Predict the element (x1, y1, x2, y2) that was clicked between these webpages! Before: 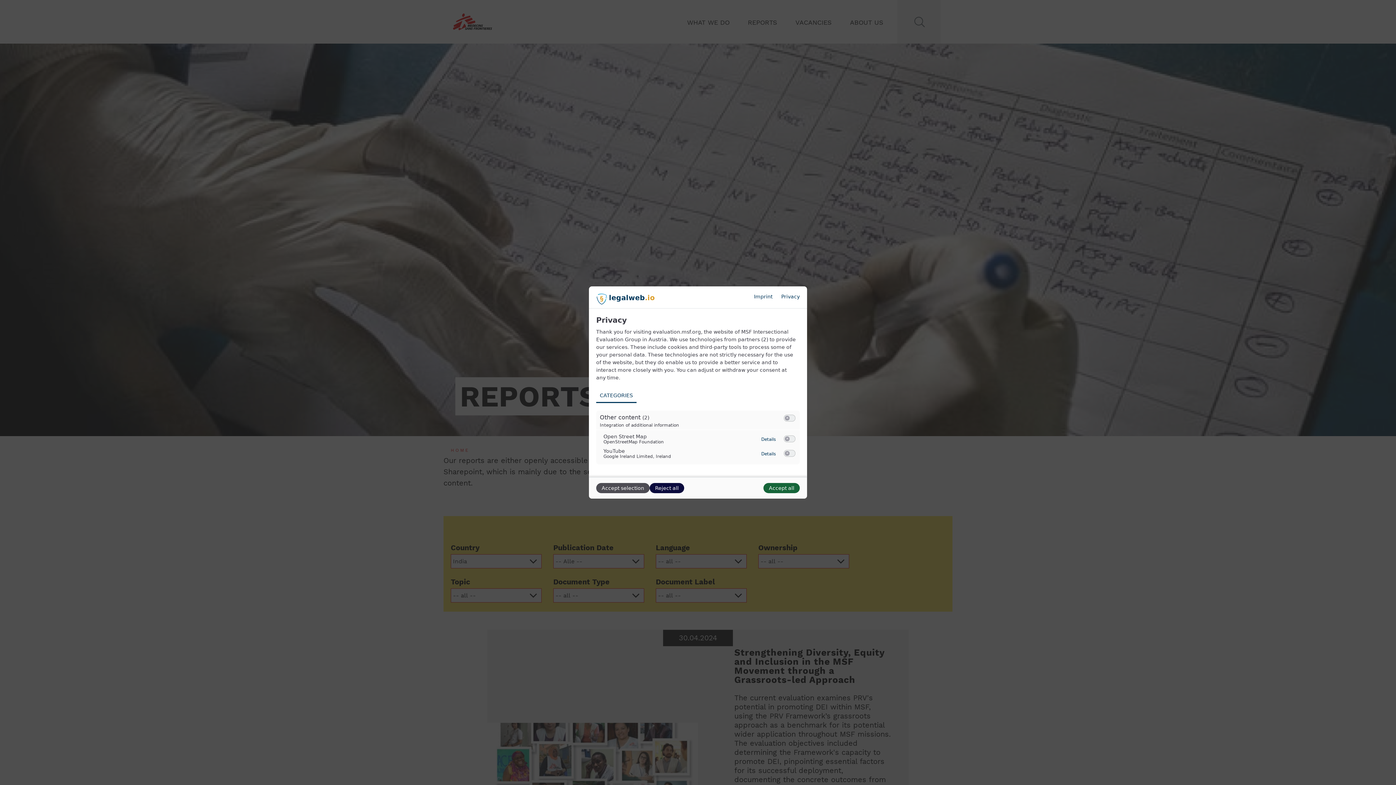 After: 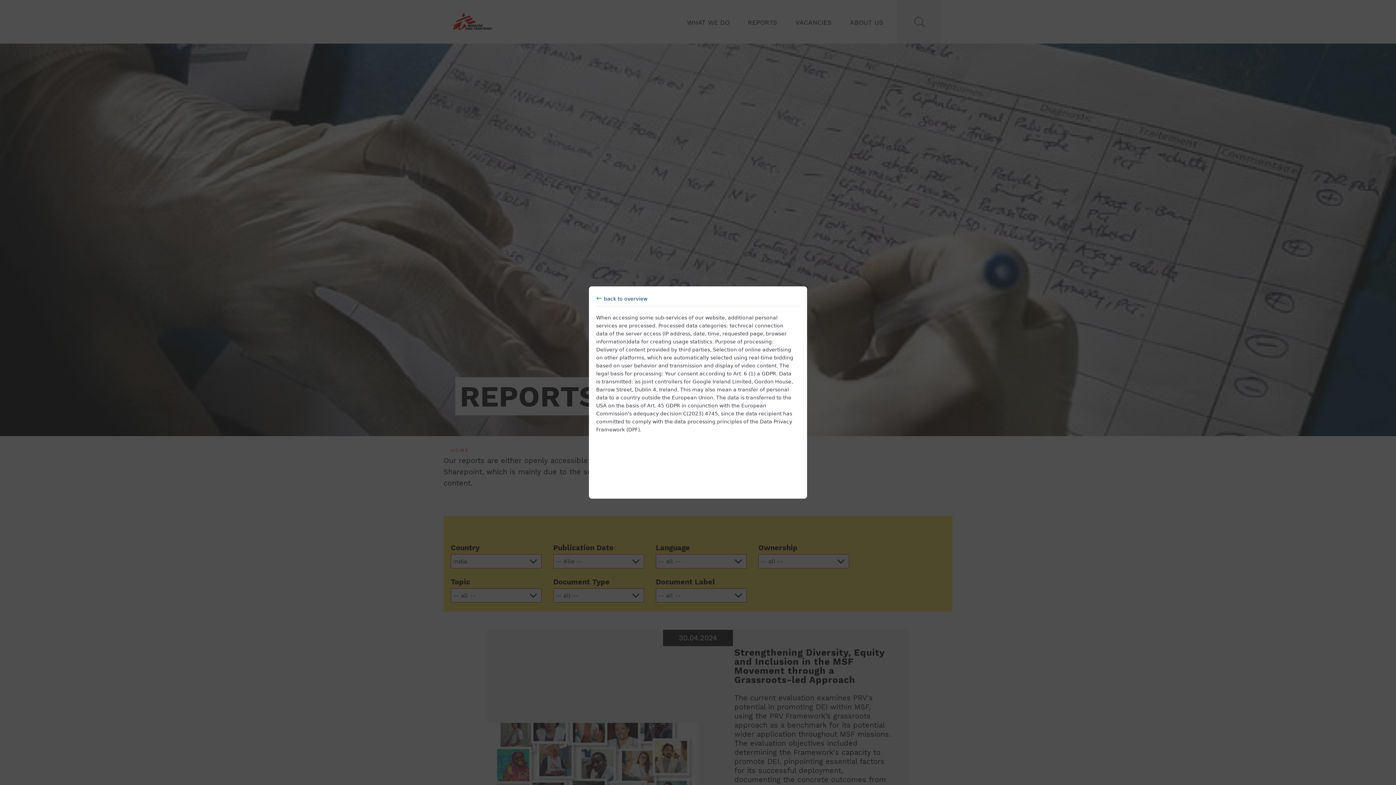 Action: label: Details
to YouTube bbox: (761, 451, 776, 456)